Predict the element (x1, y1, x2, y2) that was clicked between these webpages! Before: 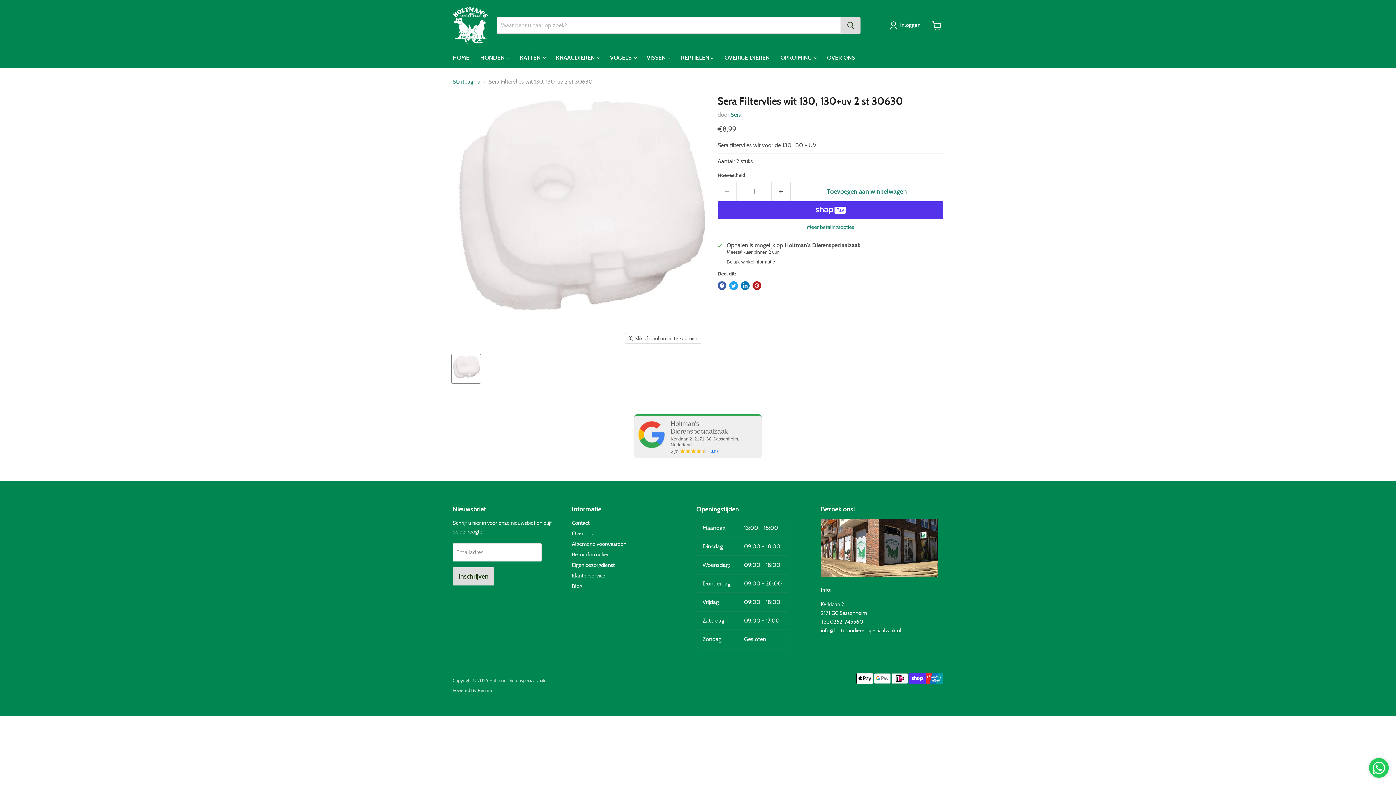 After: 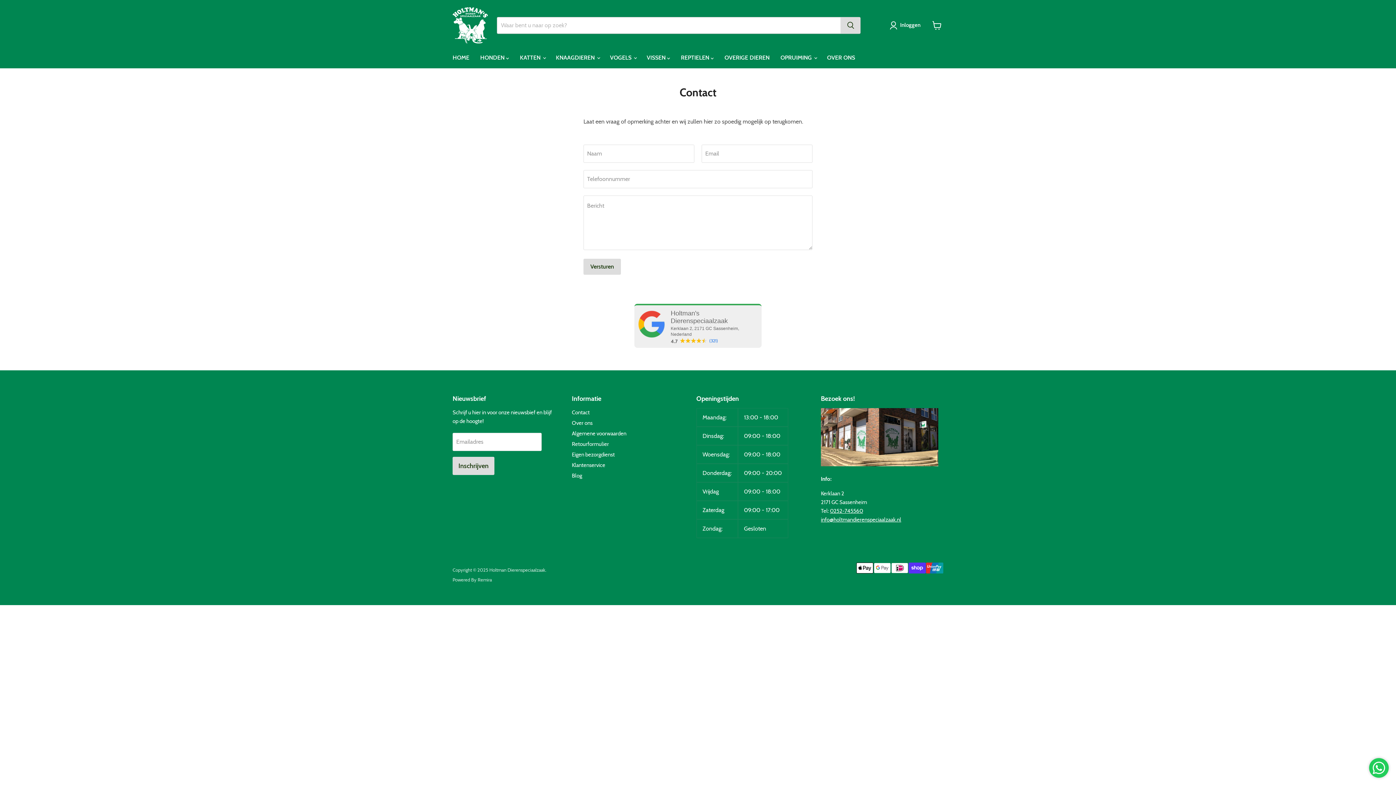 Action: label: Contact bbox: (572, 520, 589, 526)